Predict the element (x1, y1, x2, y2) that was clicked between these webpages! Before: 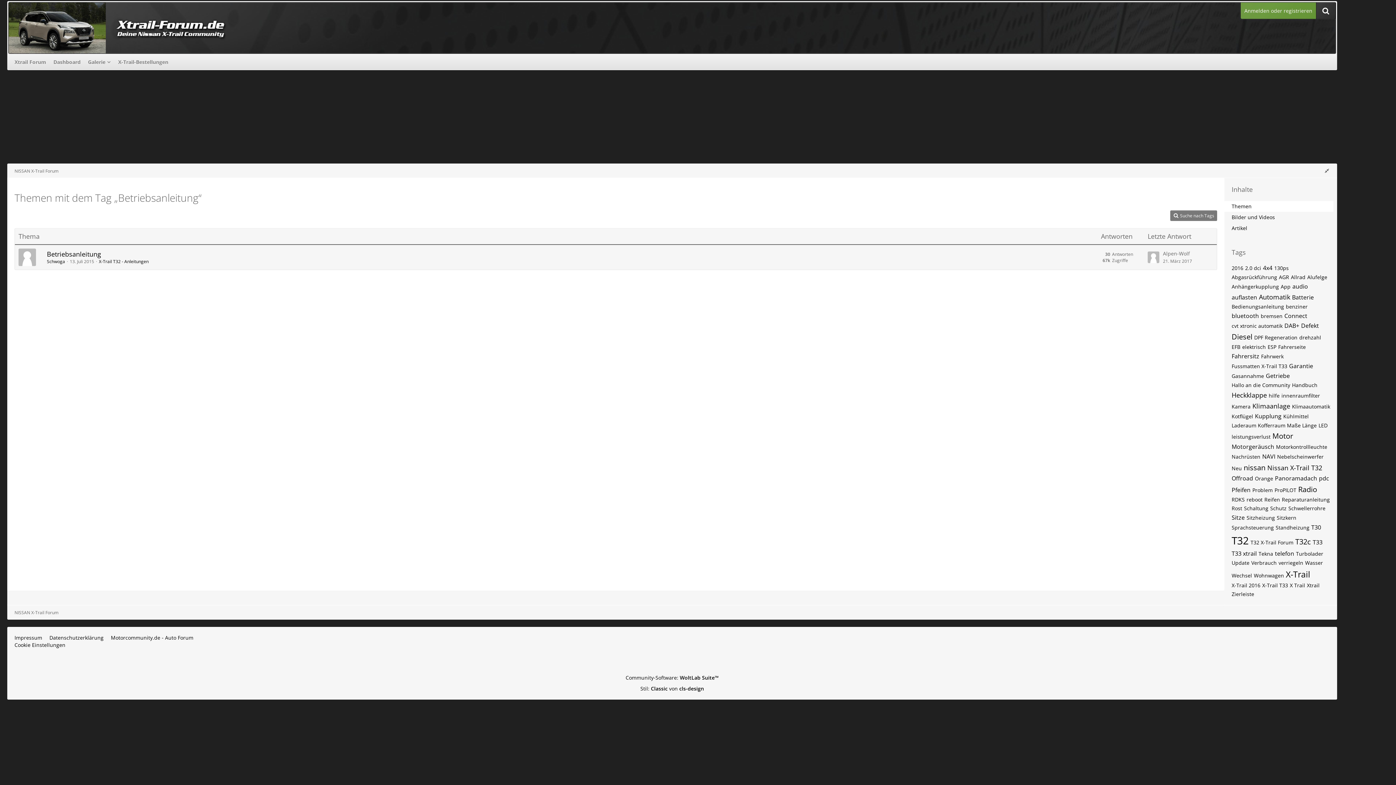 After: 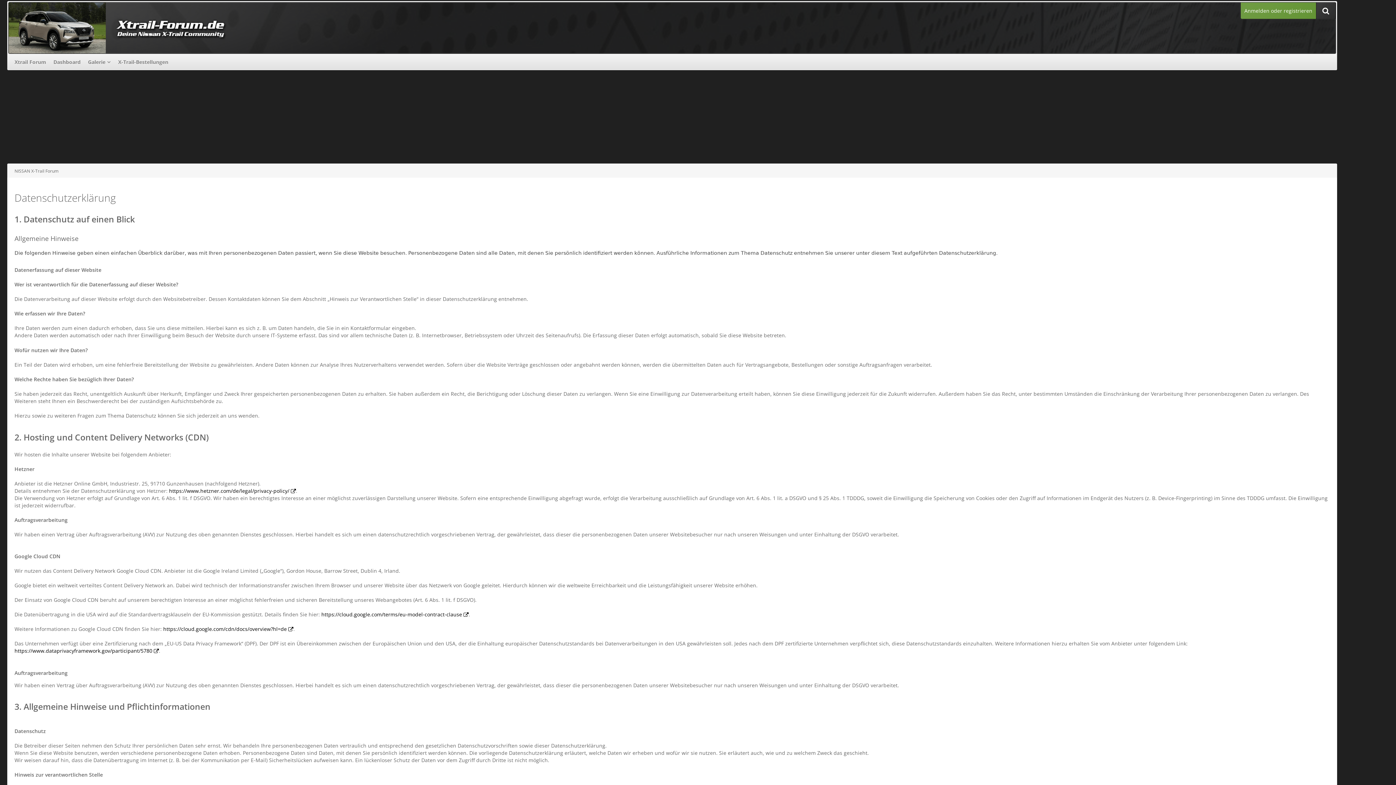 Action: label: Datenschutzerklärung bbox: (49, 634, 103, 641)